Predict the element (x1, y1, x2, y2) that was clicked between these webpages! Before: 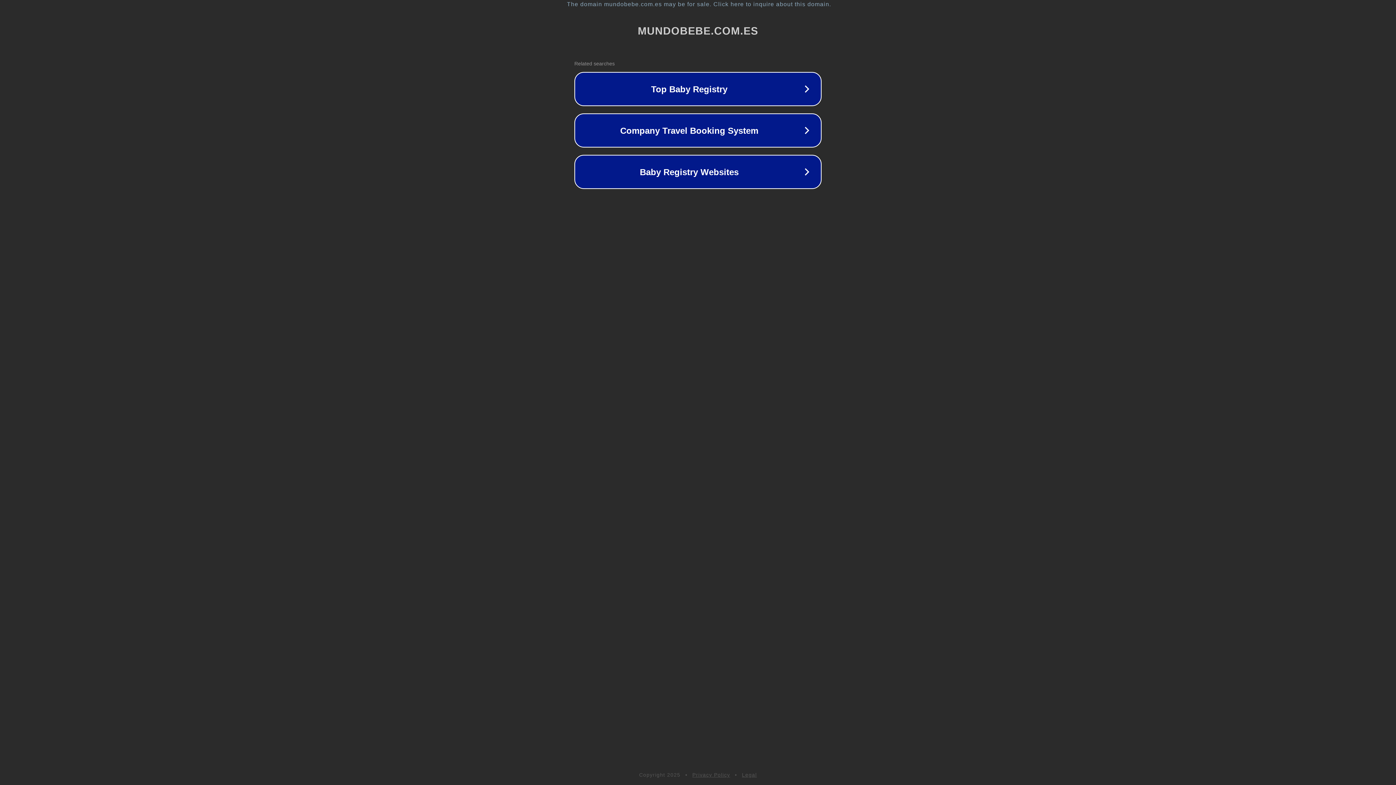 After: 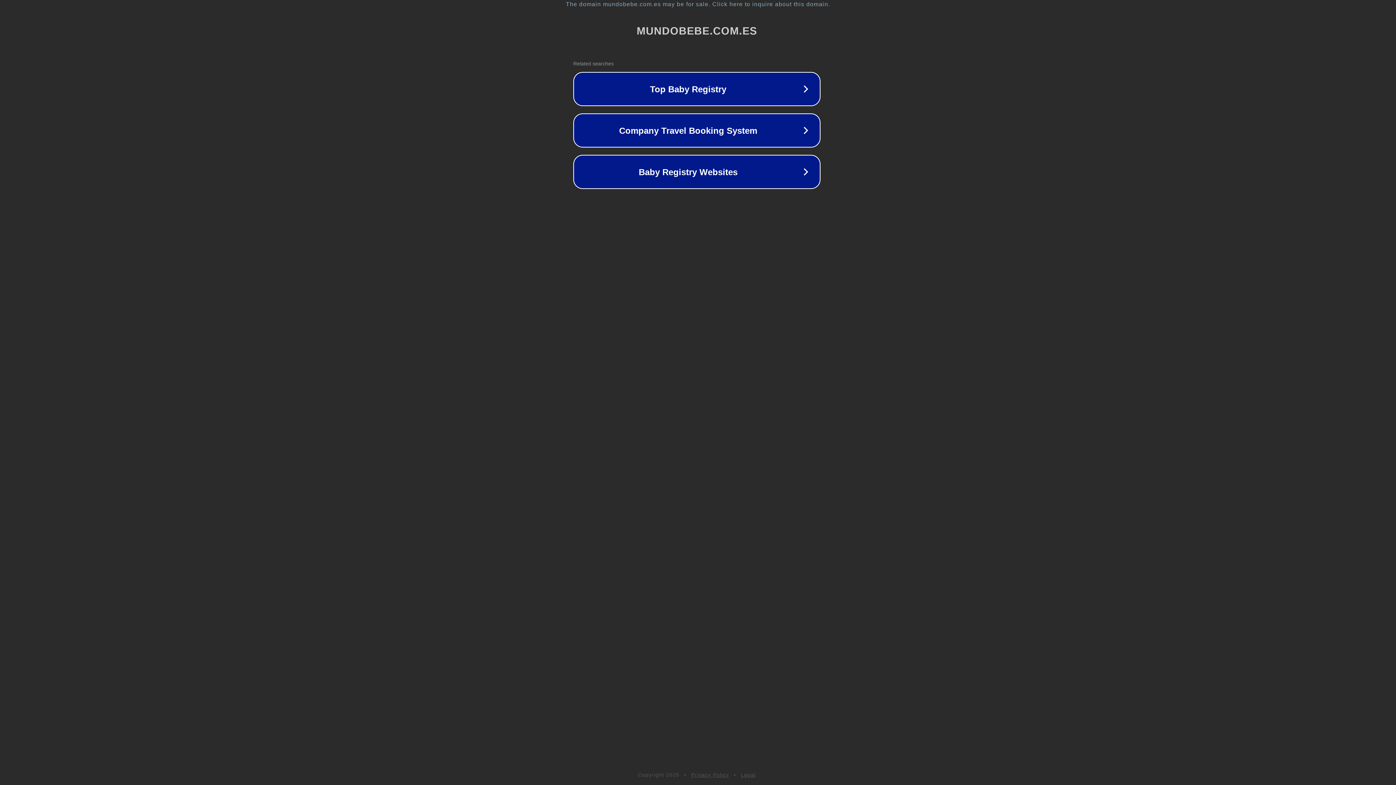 Action: bbox: (1, 1, 1397, 7) label: The domain mundobebe.com.es may be for sale. Click here to inquire about this domain.